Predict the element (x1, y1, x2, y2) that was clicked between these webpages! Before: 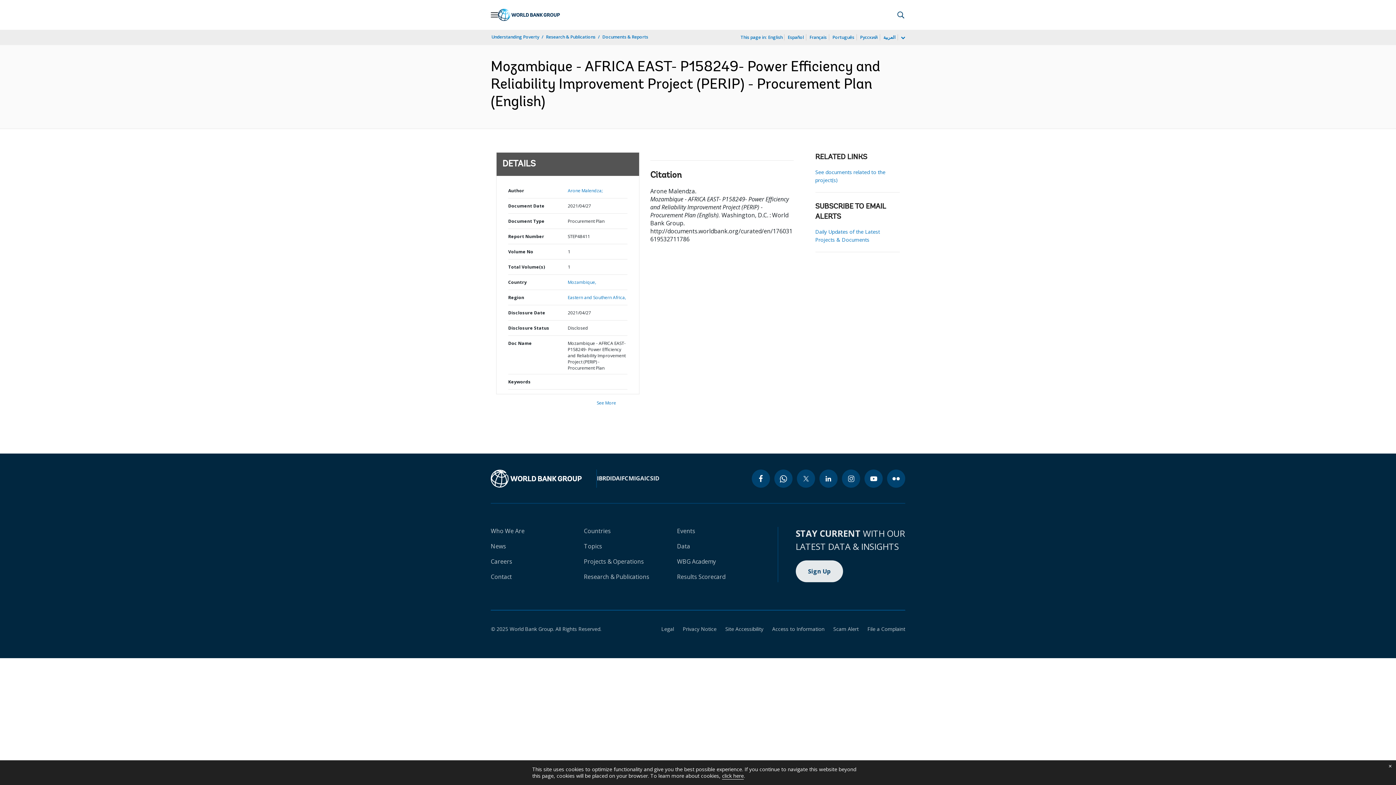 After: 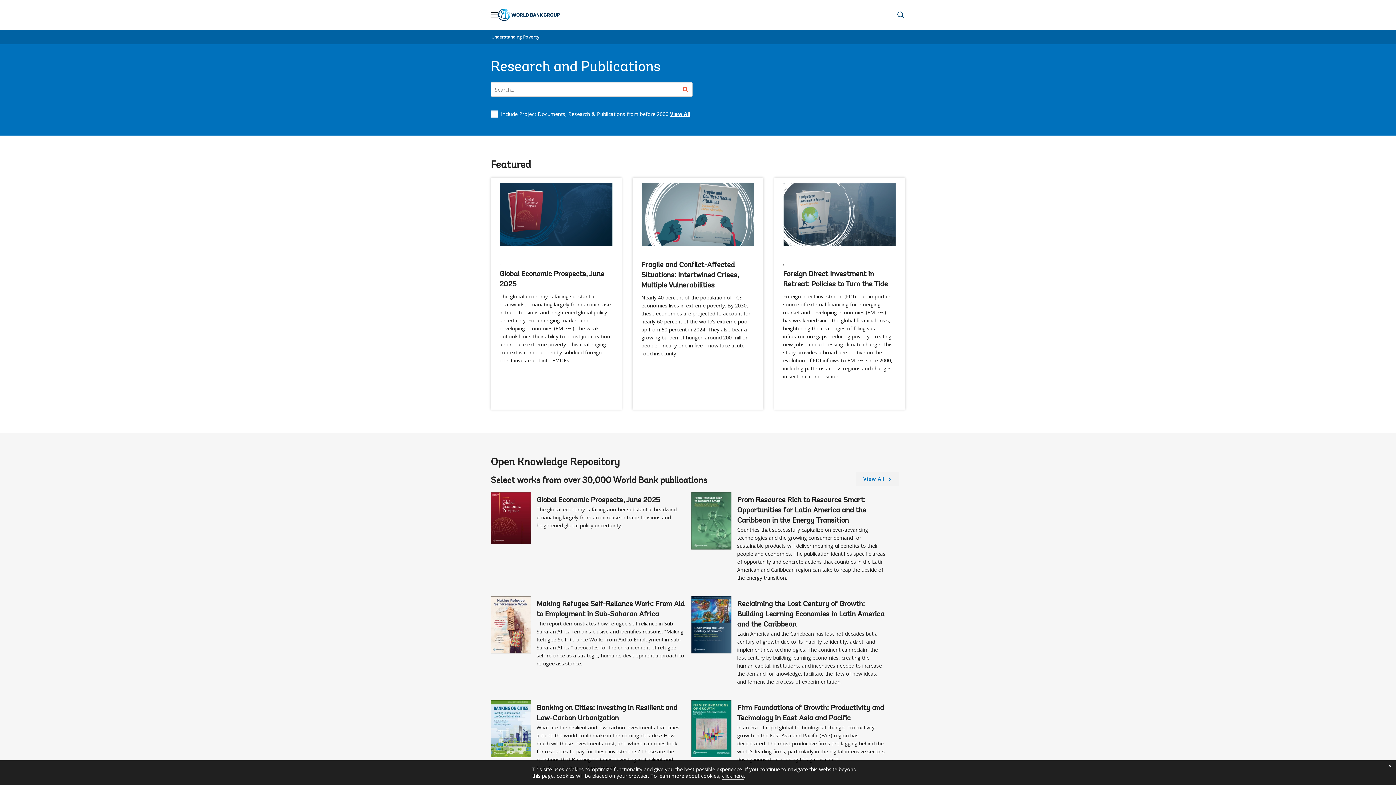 Action: label: Research & Publications bbox: (584, 573, 649, 581)